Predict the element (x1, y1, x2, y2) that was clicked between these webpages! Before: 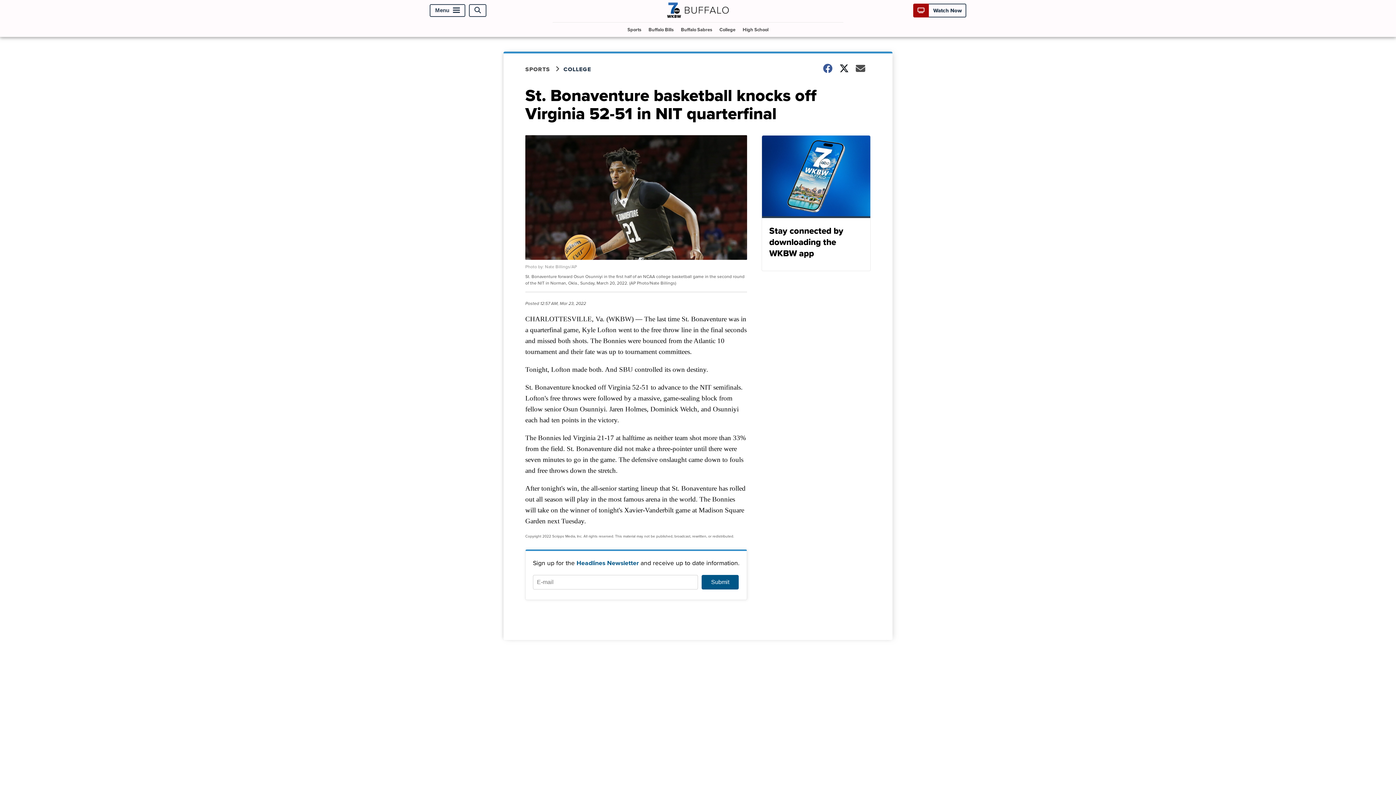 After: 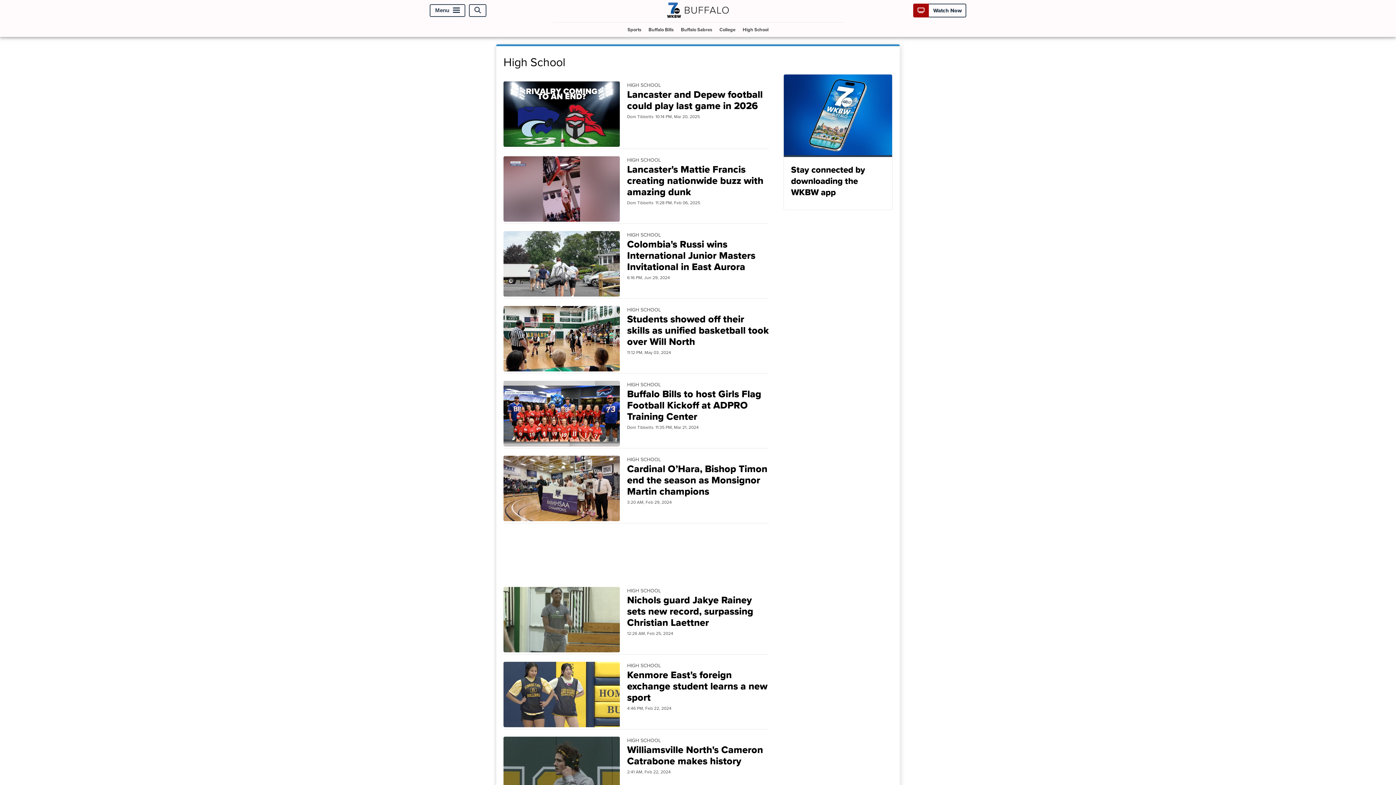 Action: label: High School bbox: (740, 22, 771, 36)